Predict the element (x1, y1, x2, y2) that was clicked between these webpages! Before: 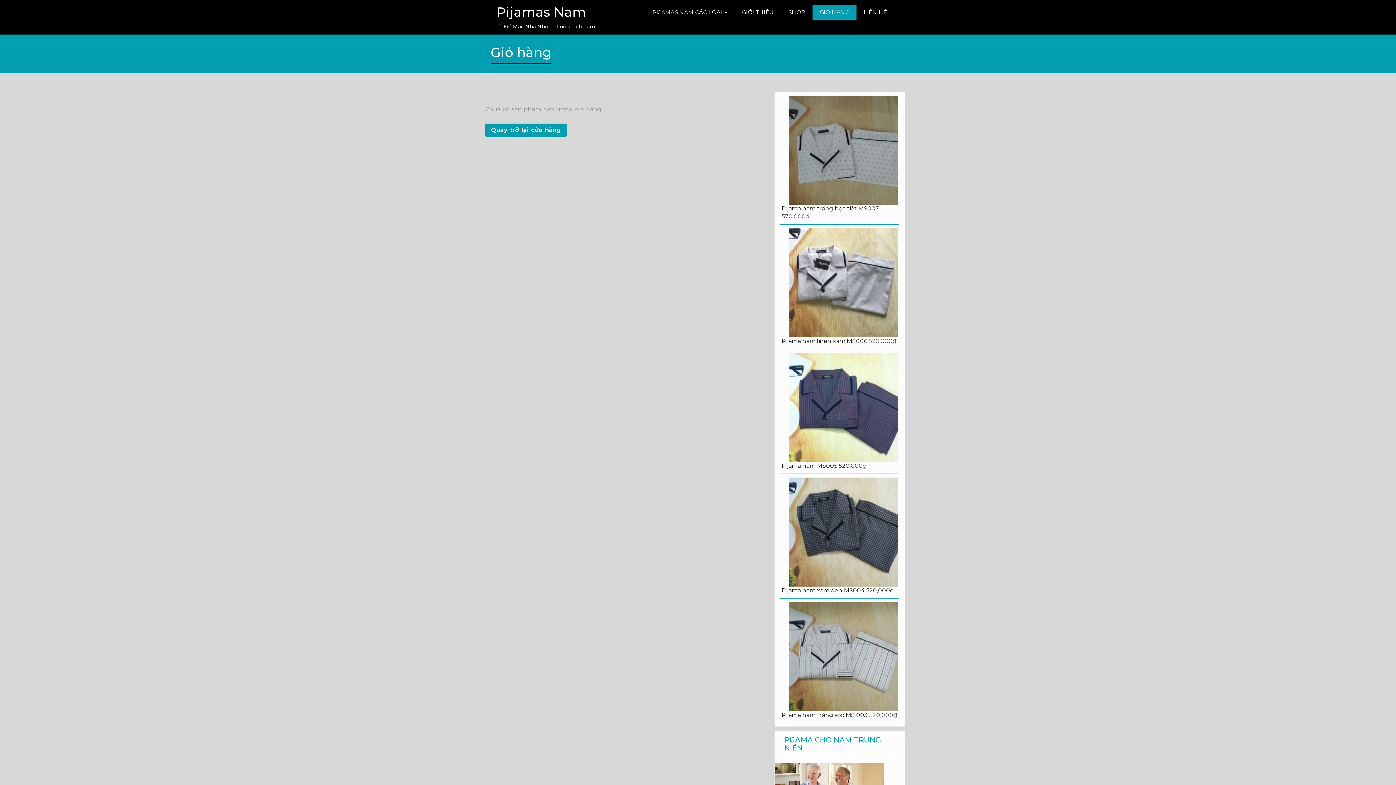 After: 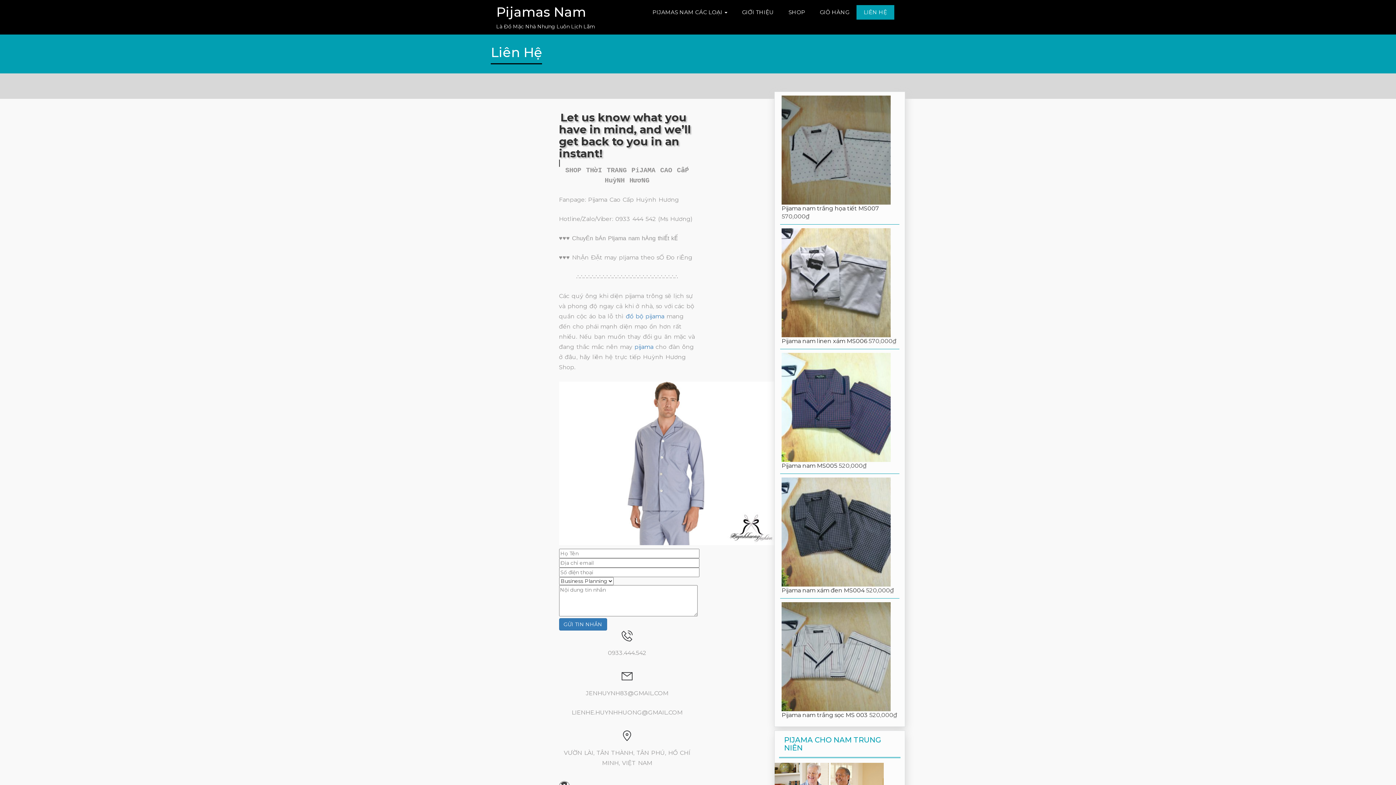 Action: bbox: (856, 5, 894, 19) label: LIÊN HỆ